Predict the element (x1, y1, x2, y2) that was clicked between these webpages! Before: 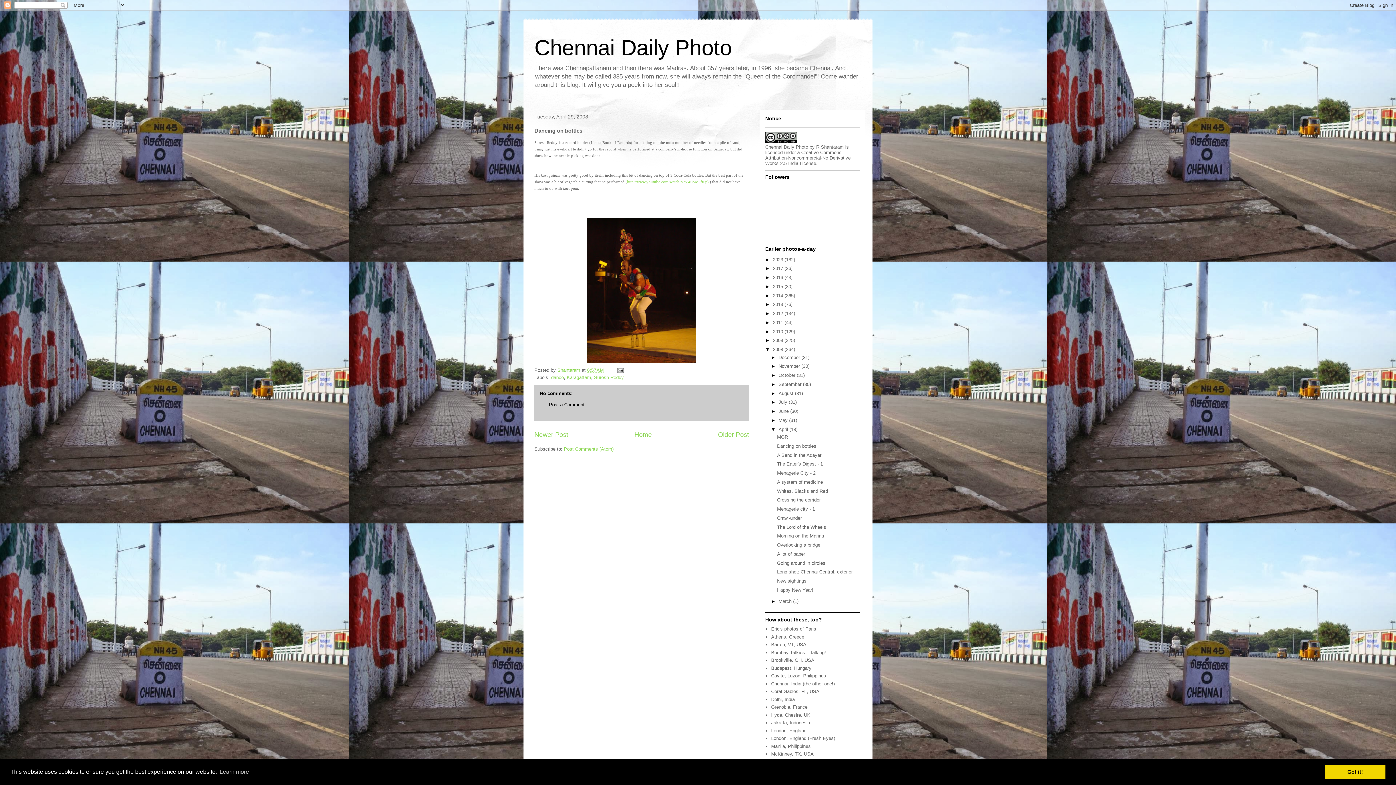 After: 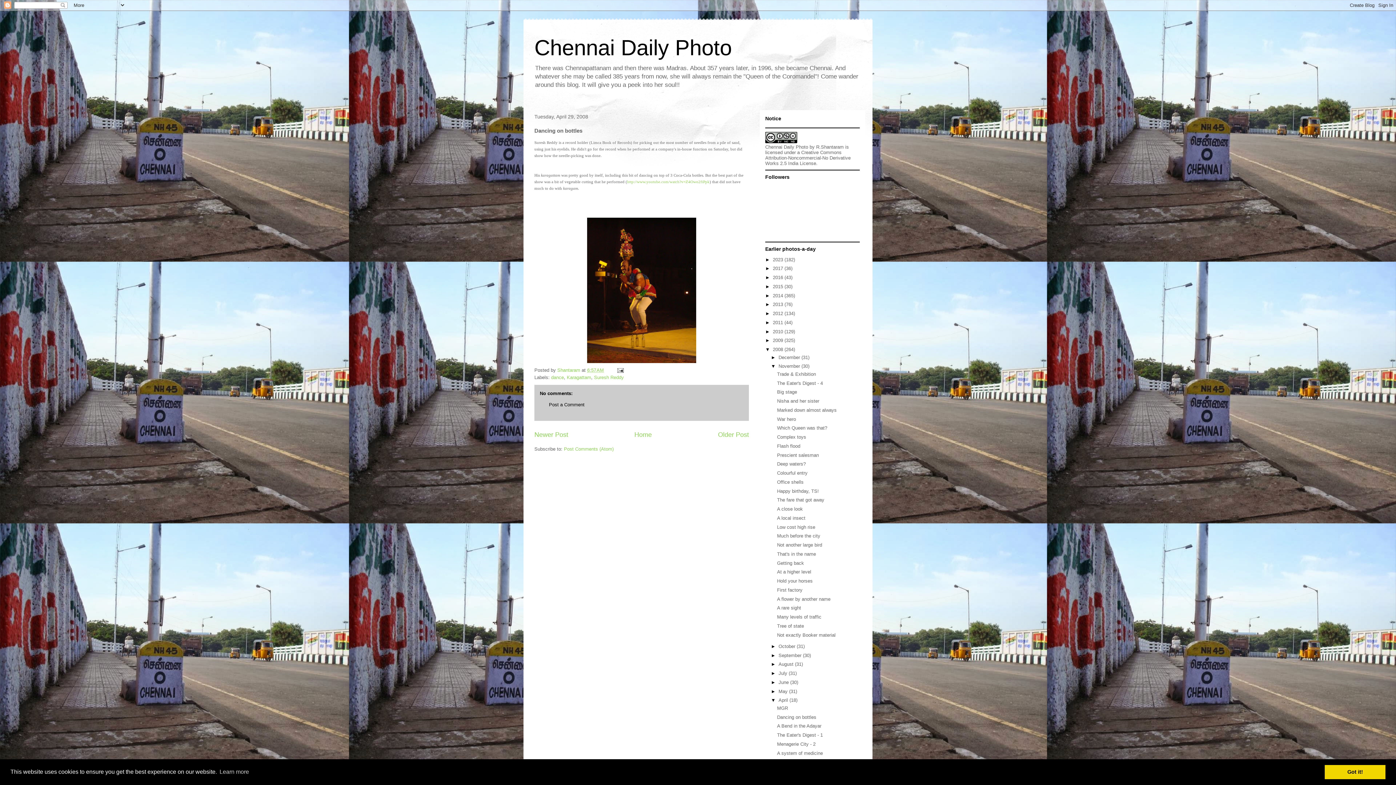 Action: bbox: (771, 363, 778, 369) label: ►  